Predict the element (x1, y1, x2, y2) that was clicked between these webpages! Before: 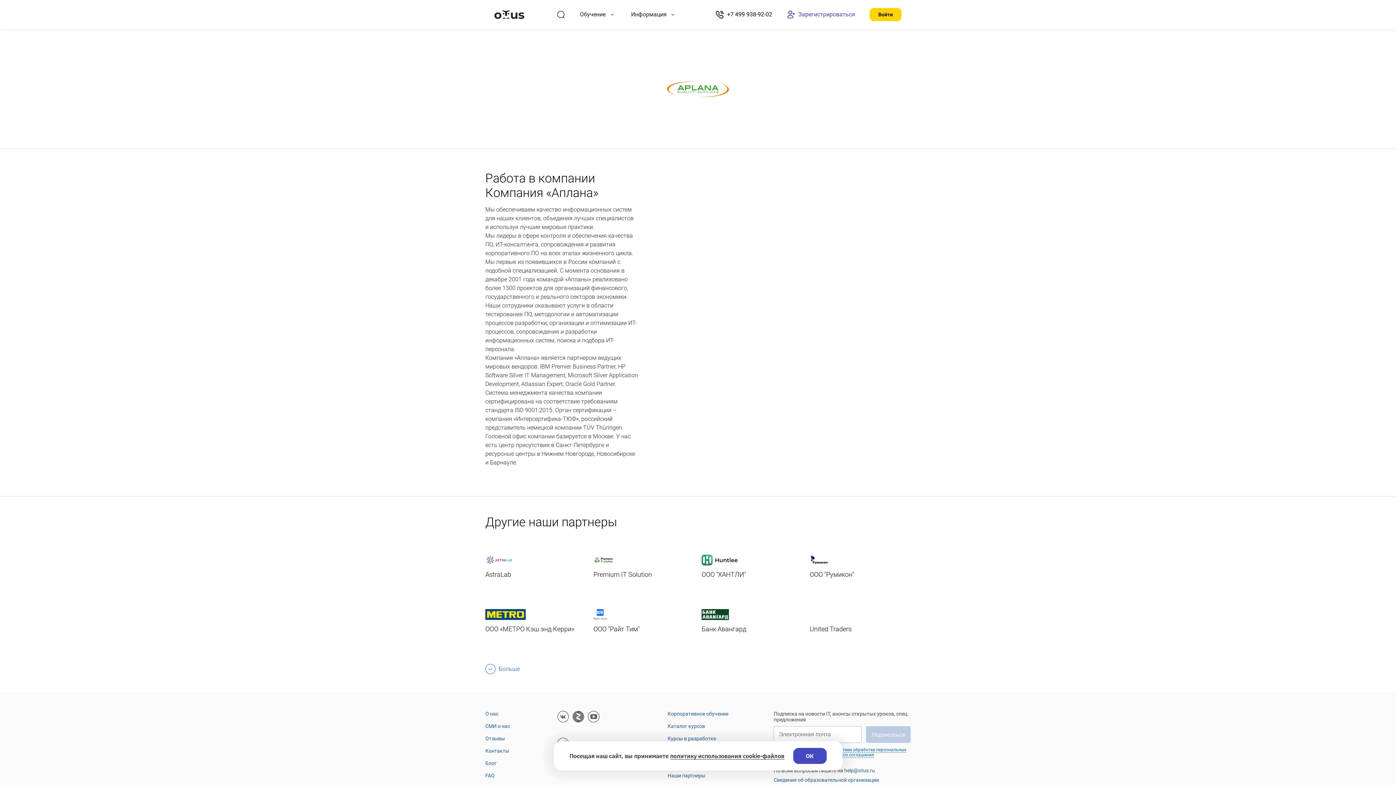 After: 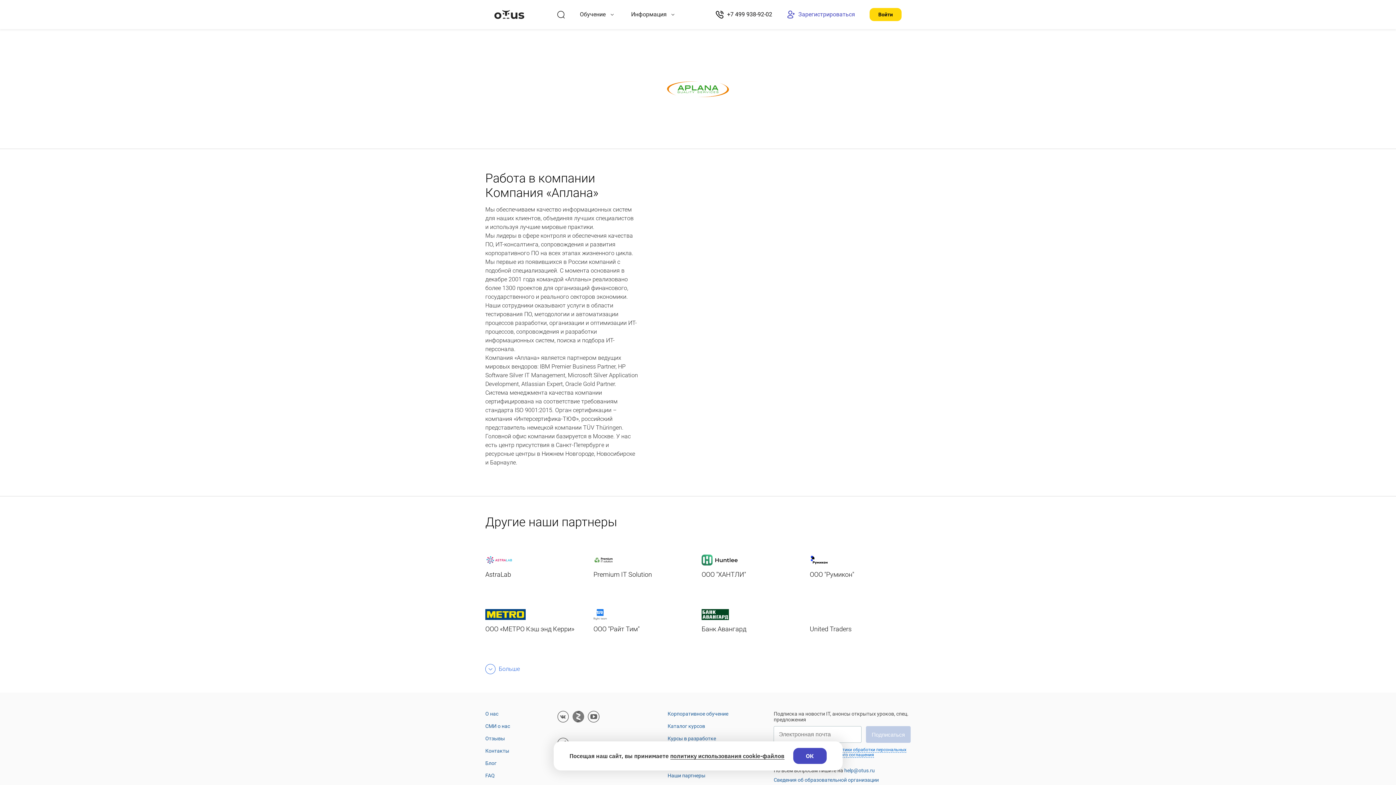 Action: bbox: (670, 752, 784, 759) label: политику использования cookie-файлов